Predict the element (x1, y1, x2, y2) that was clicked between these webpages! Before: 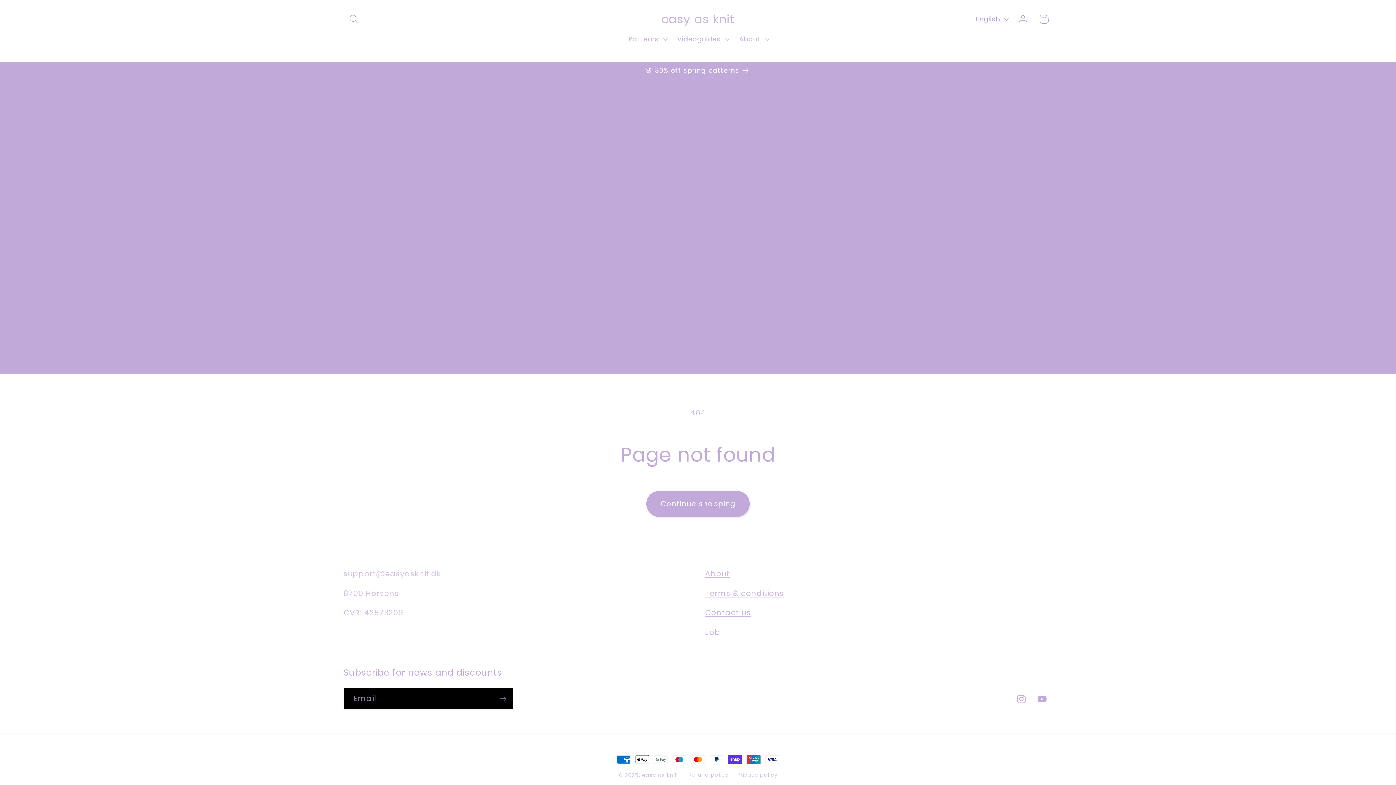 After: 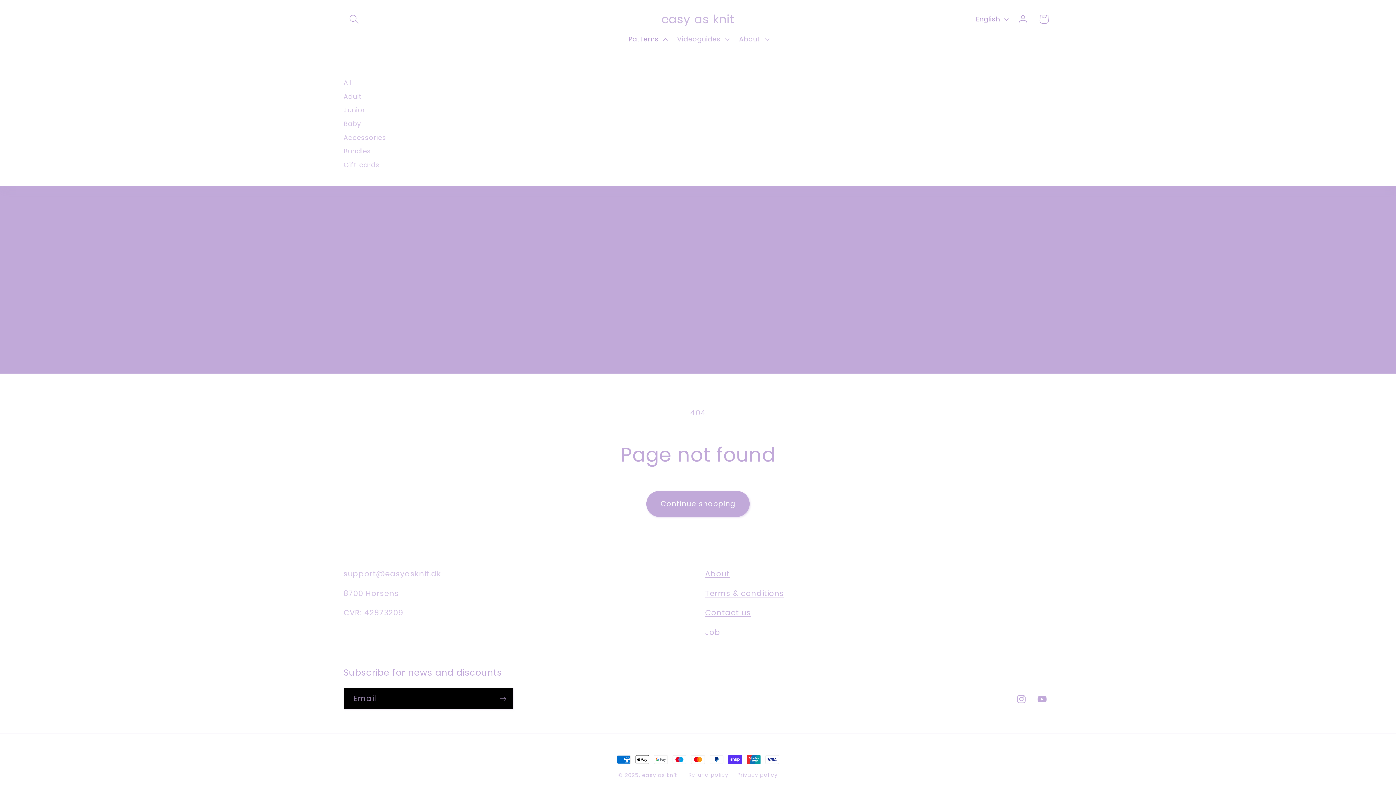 Action: bbox: (622, 29, 671, 48) label: Patterns